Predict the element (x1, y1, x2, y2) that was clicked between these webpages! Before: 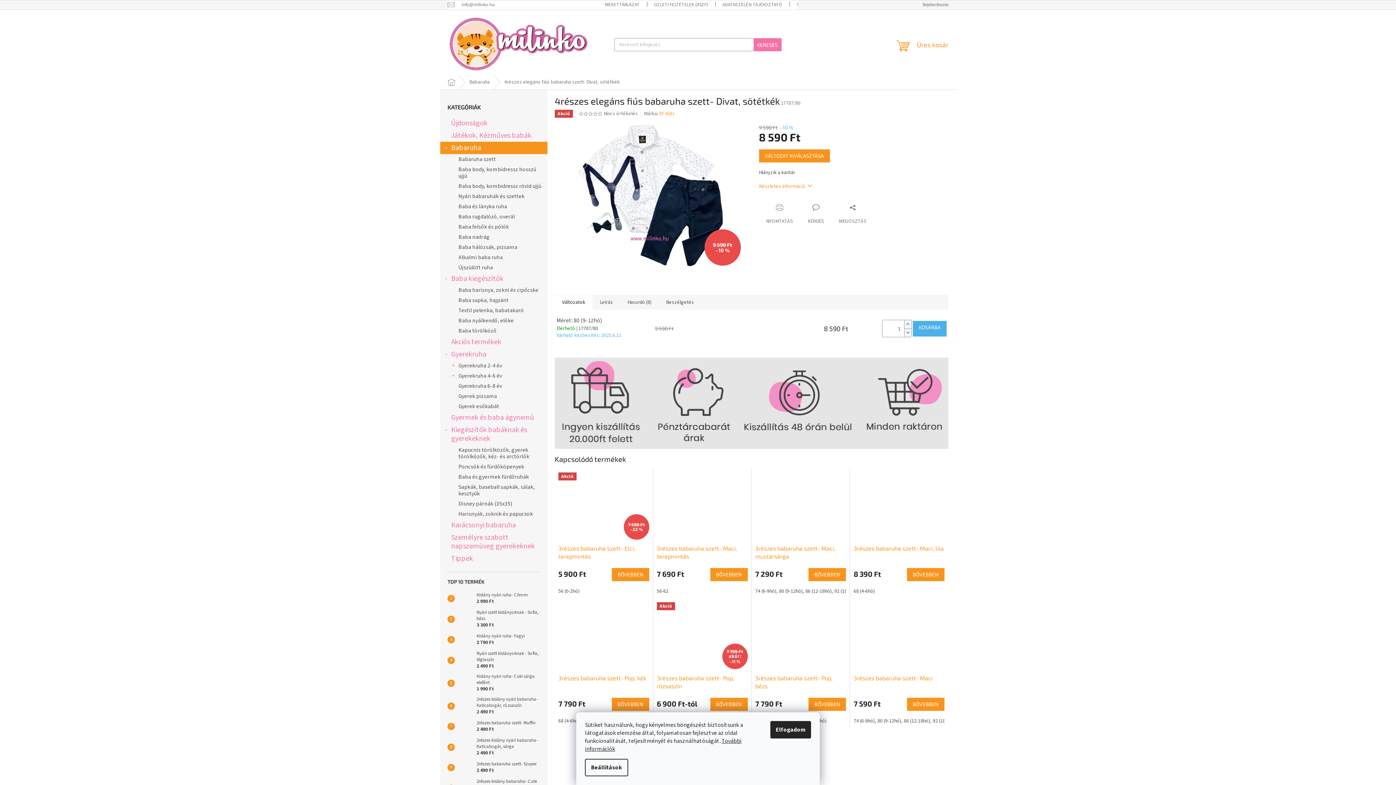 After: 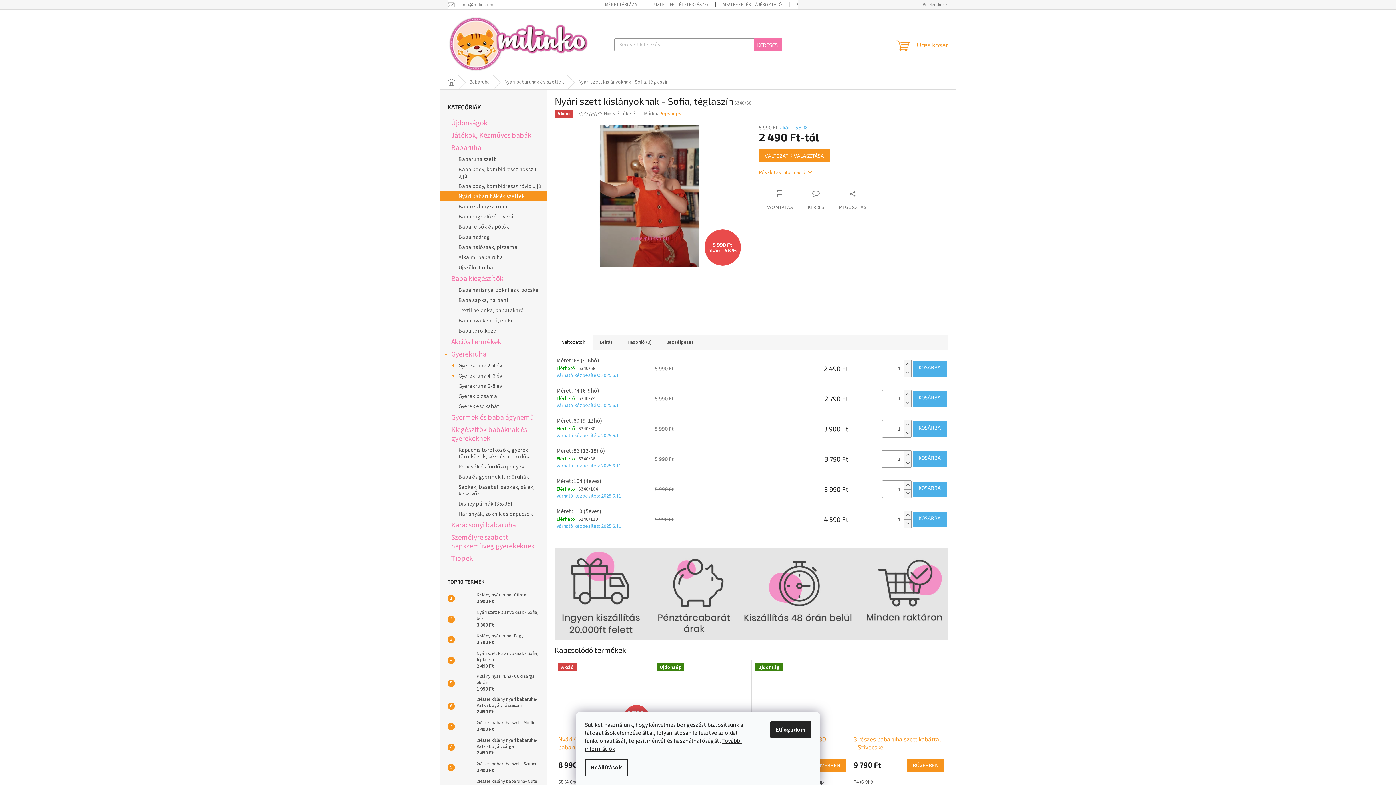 Action: bbox: (454, 653, 473, 667)